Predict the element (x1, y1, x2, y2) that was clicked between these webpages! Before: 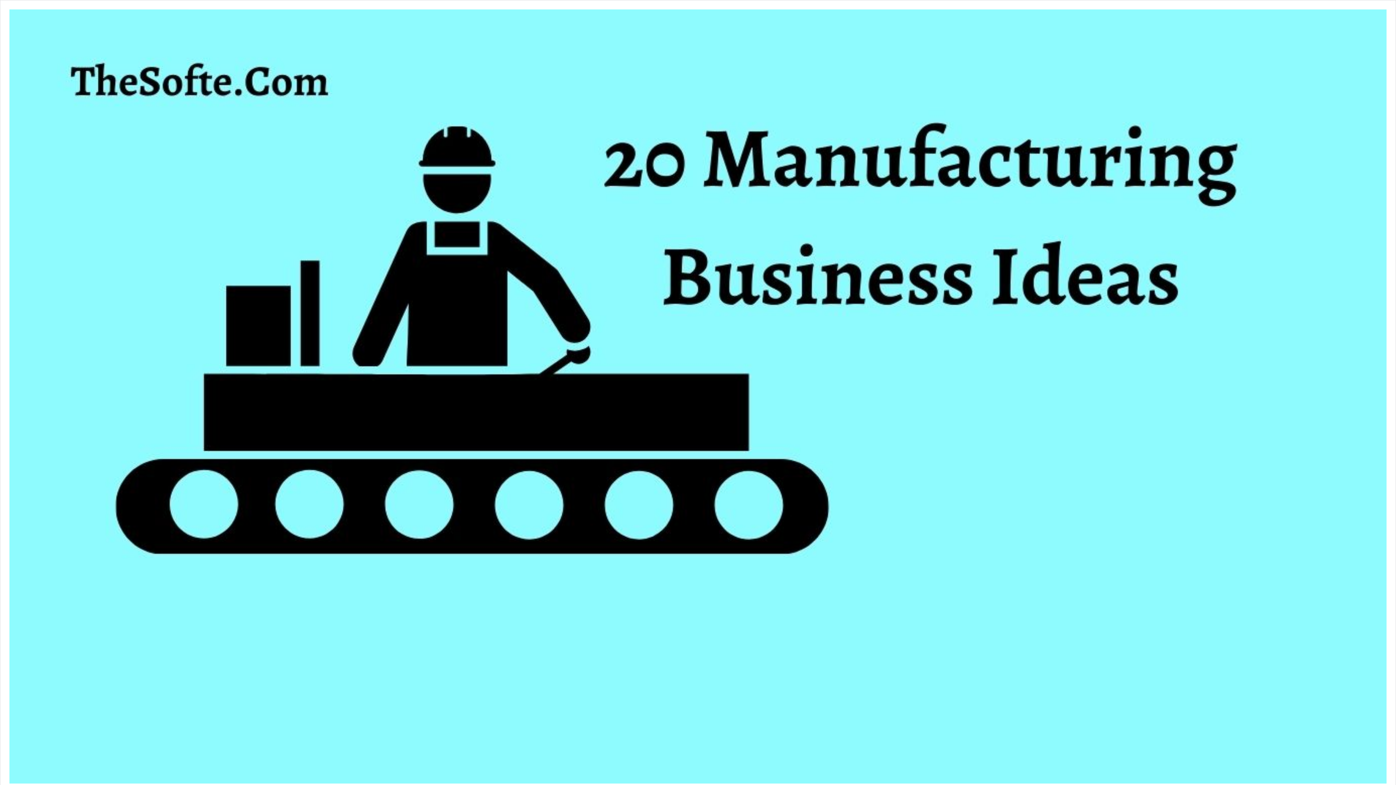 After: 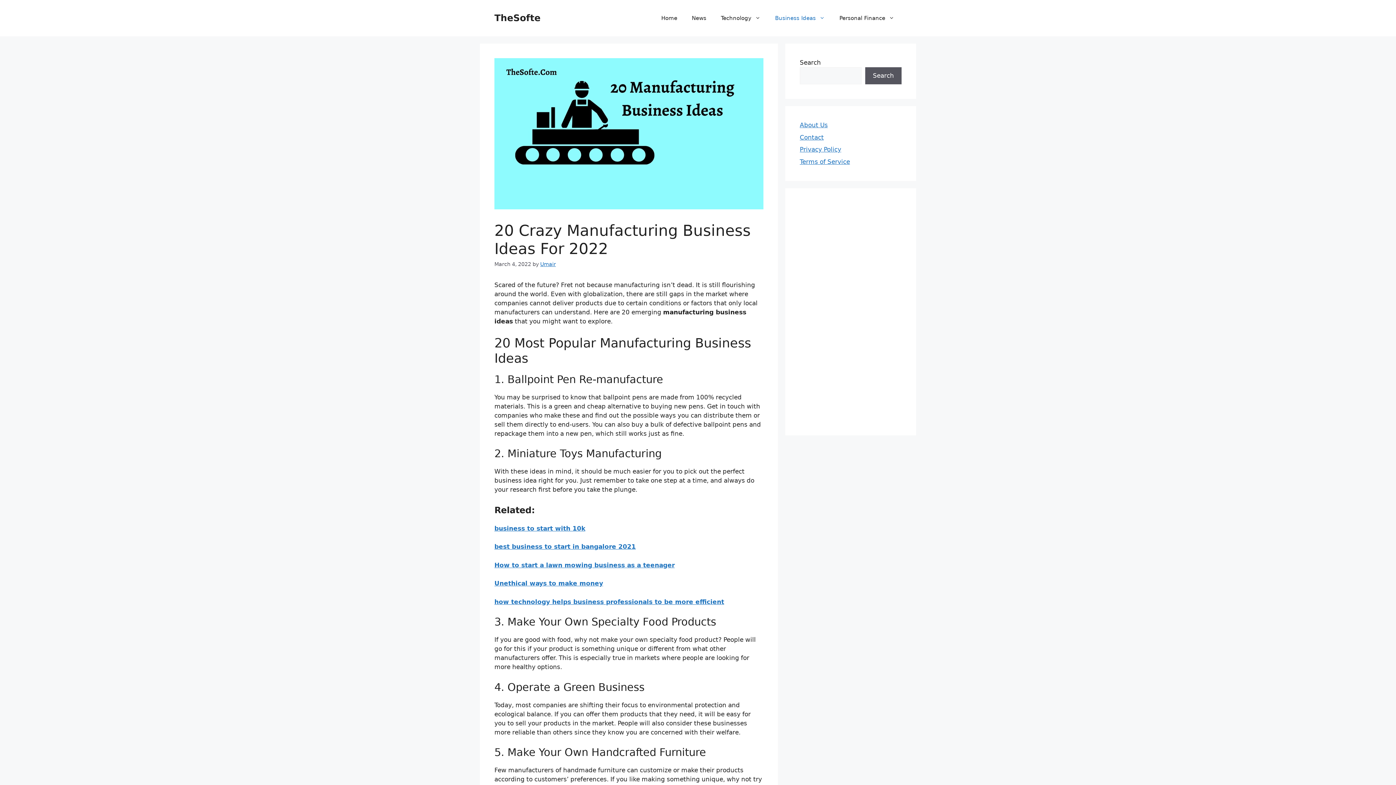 Action: bbox: (9, 778, 1386, 784)